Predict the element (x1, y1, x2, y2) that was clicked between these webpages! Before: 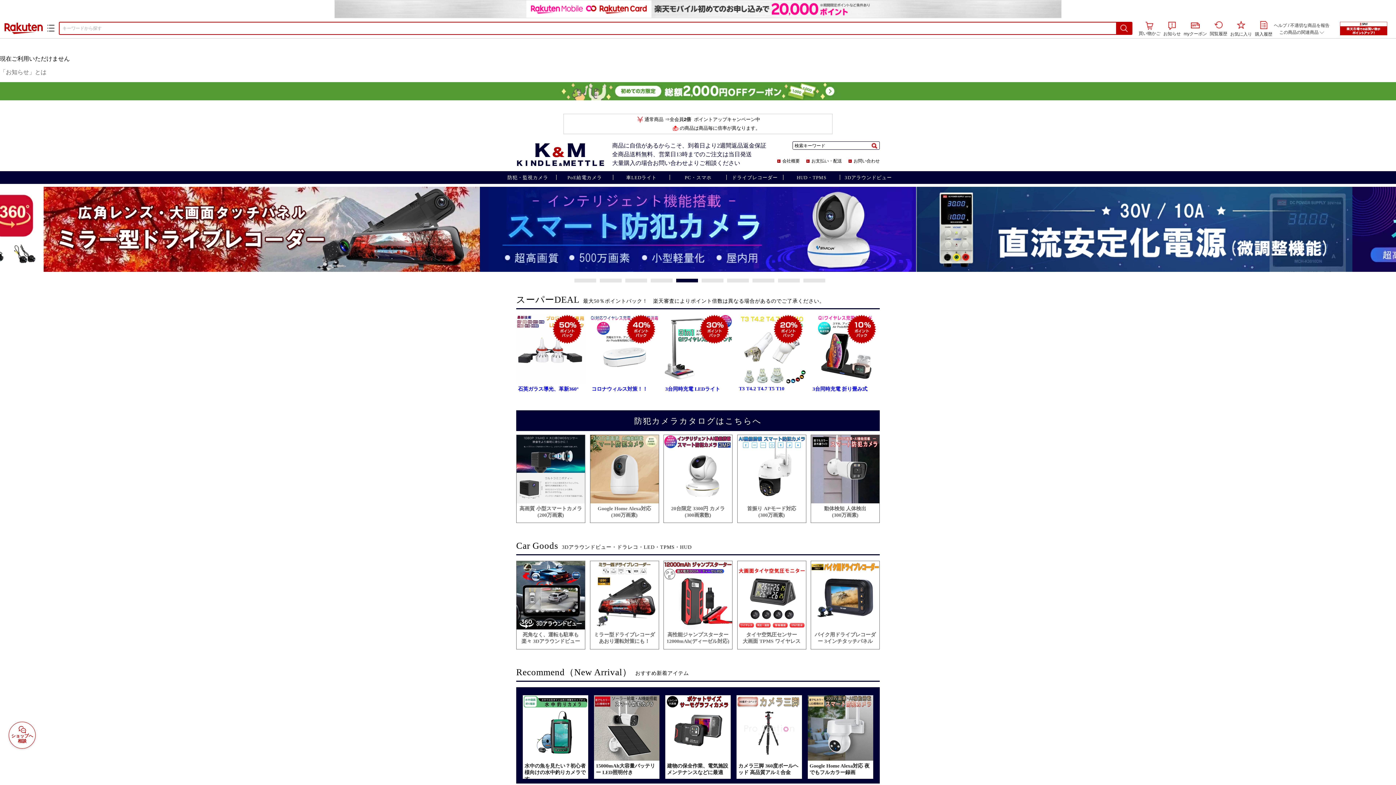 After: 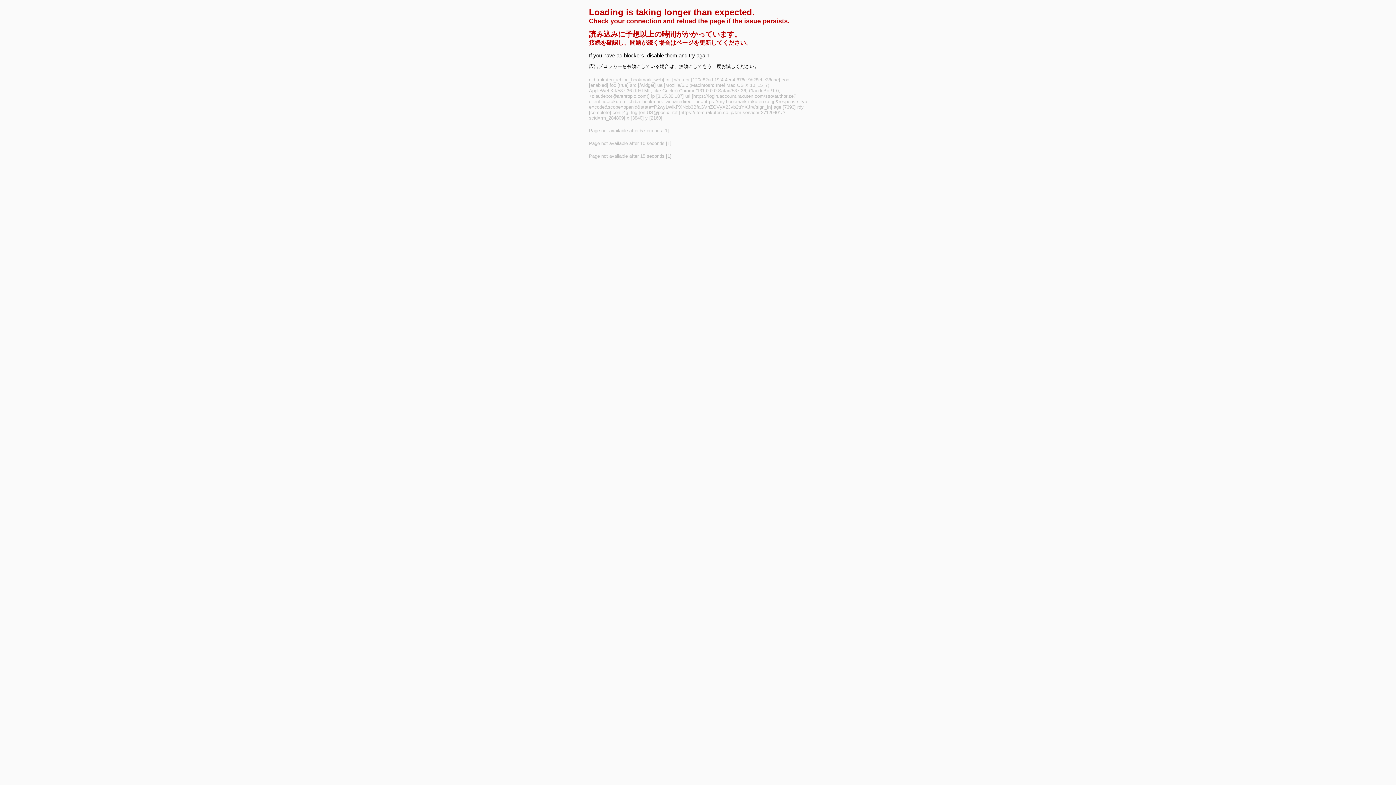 Action: bbox: (1230, 21, 1252, 37) label: お気に入り